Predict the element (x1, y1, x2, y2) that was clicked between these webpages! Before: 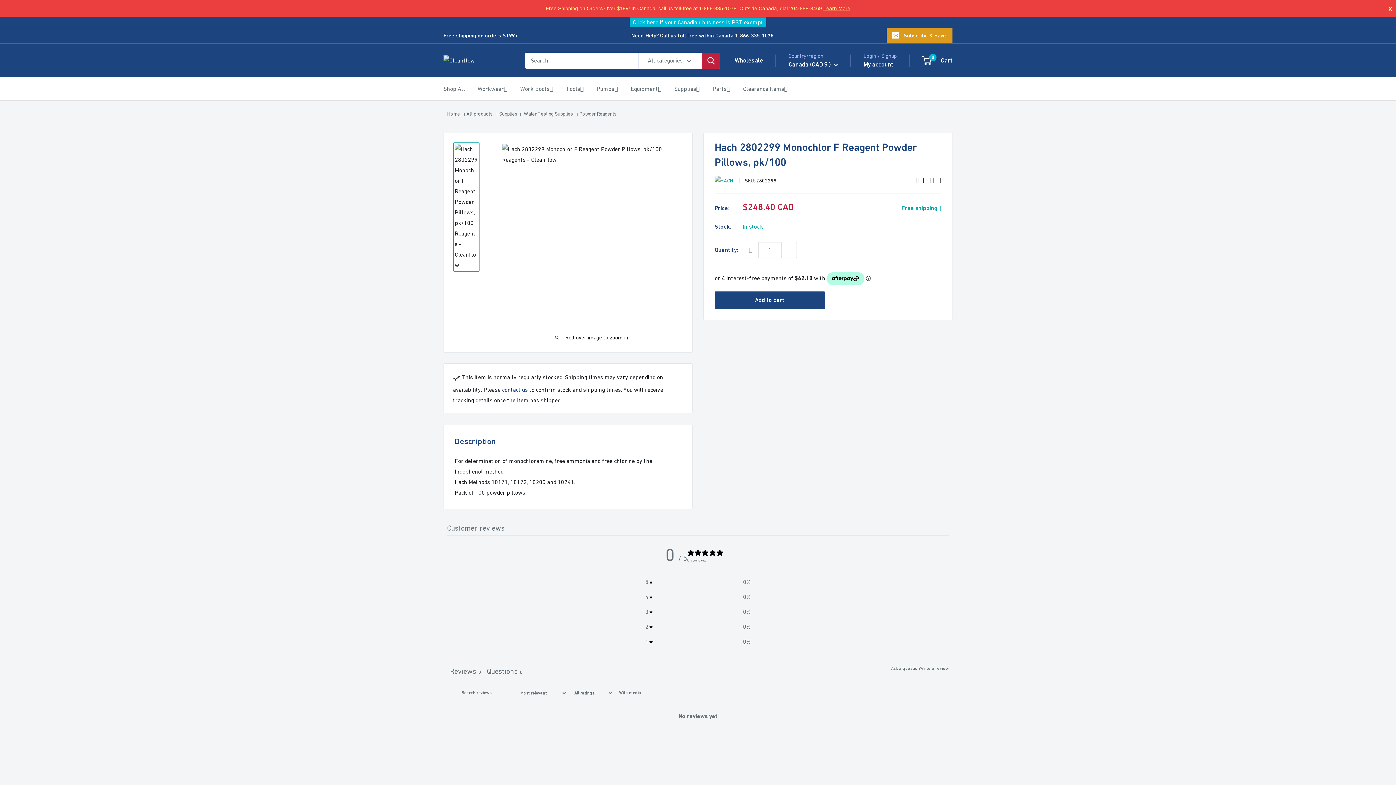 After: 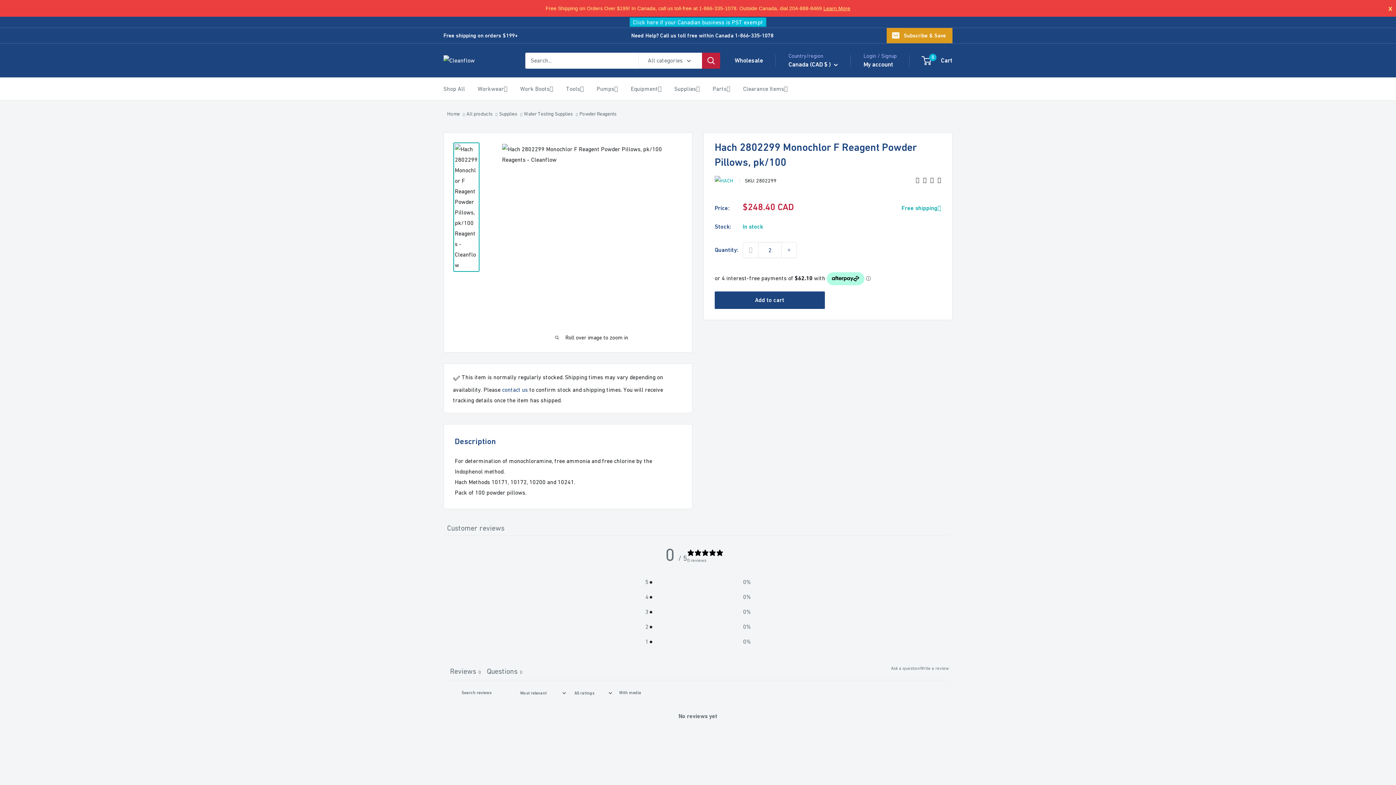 Action: bbox: (781, 242, 796, 257) label: Increase quantity